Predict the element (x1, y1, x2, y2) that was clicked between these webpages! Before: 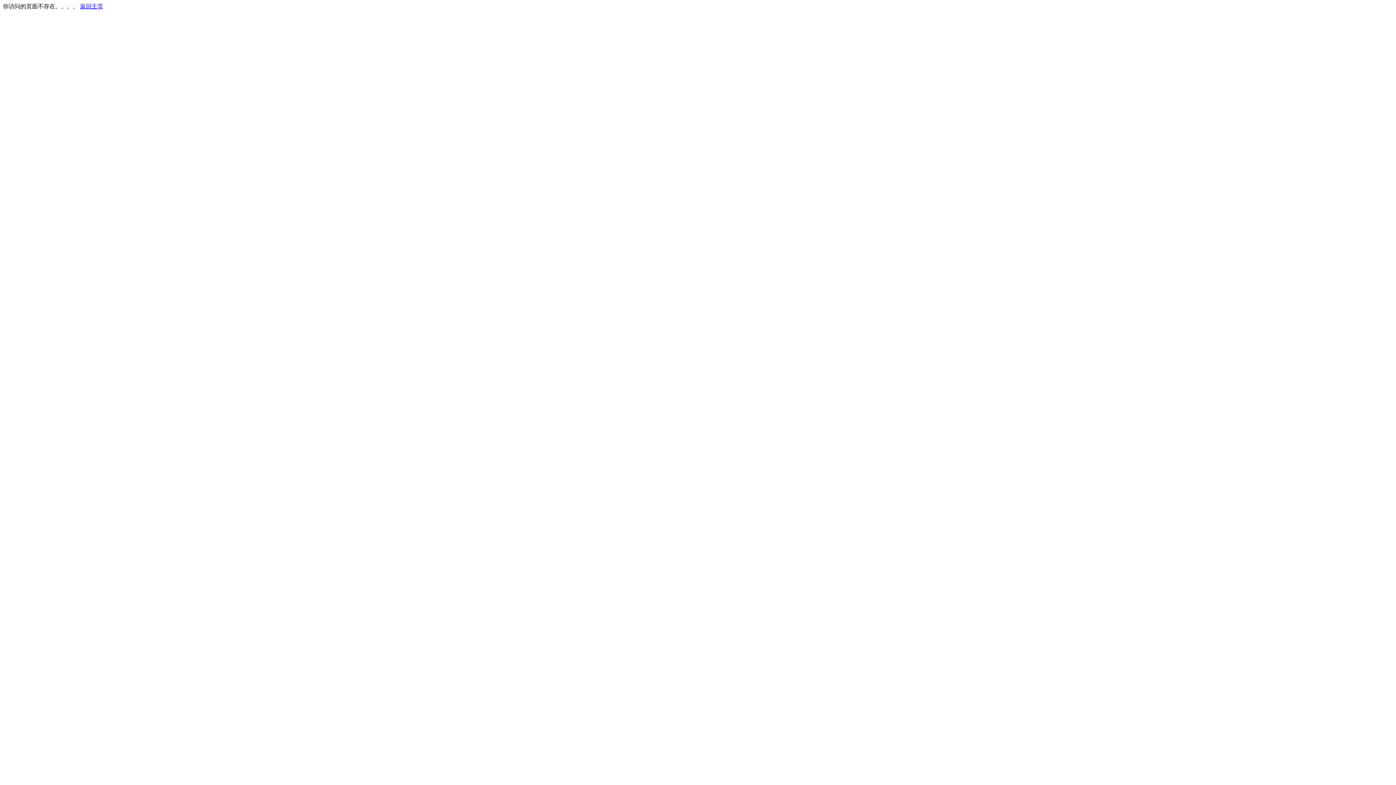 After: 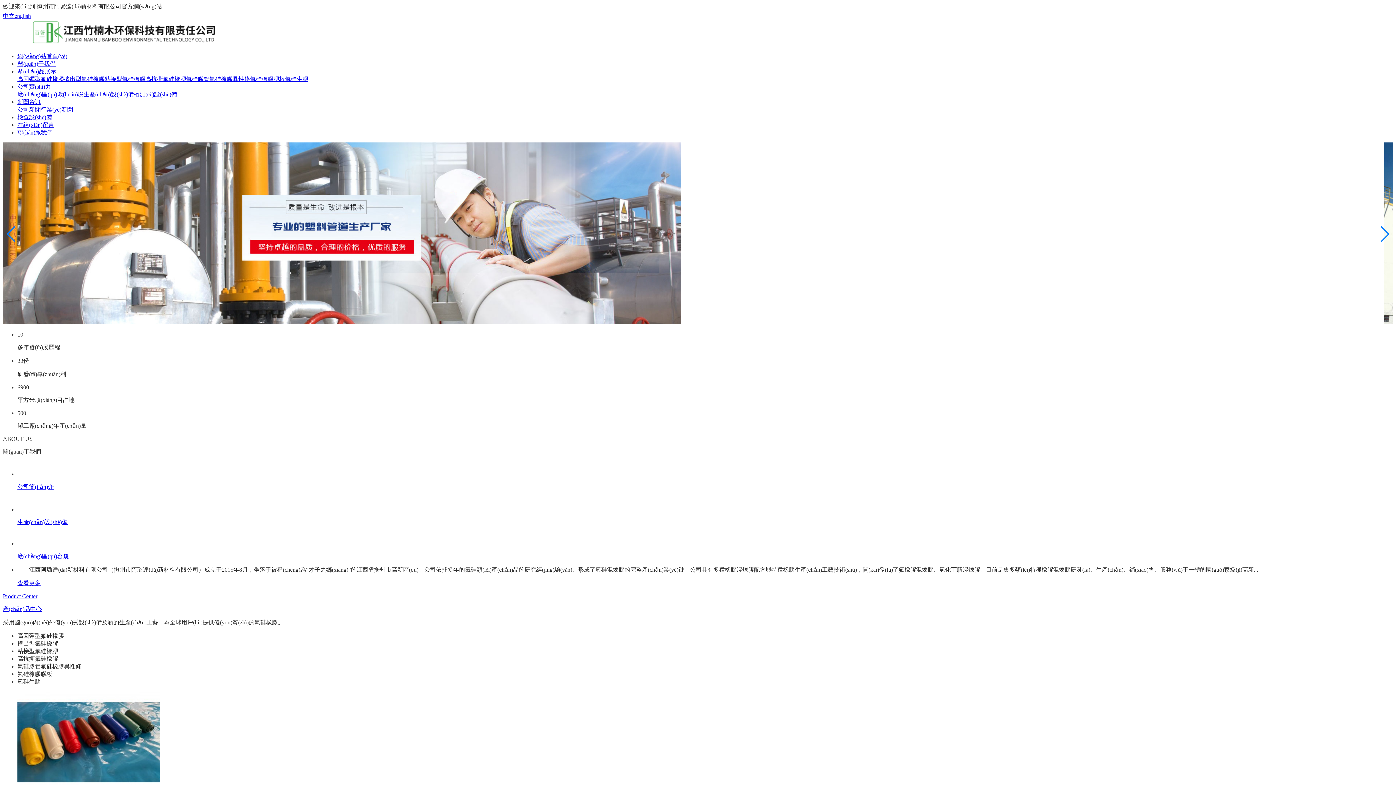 Action: bbox: (80, 3, 103, 9) label: 返回主页